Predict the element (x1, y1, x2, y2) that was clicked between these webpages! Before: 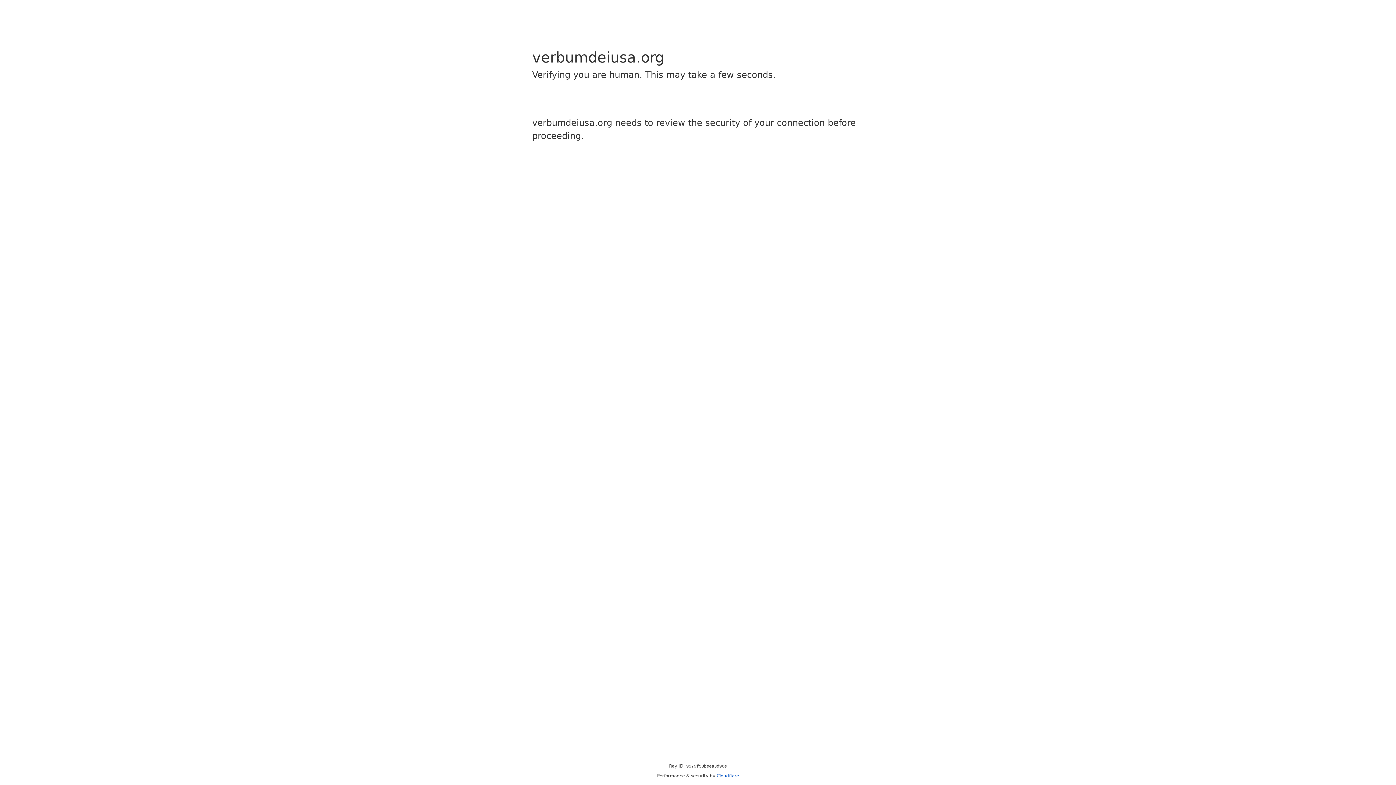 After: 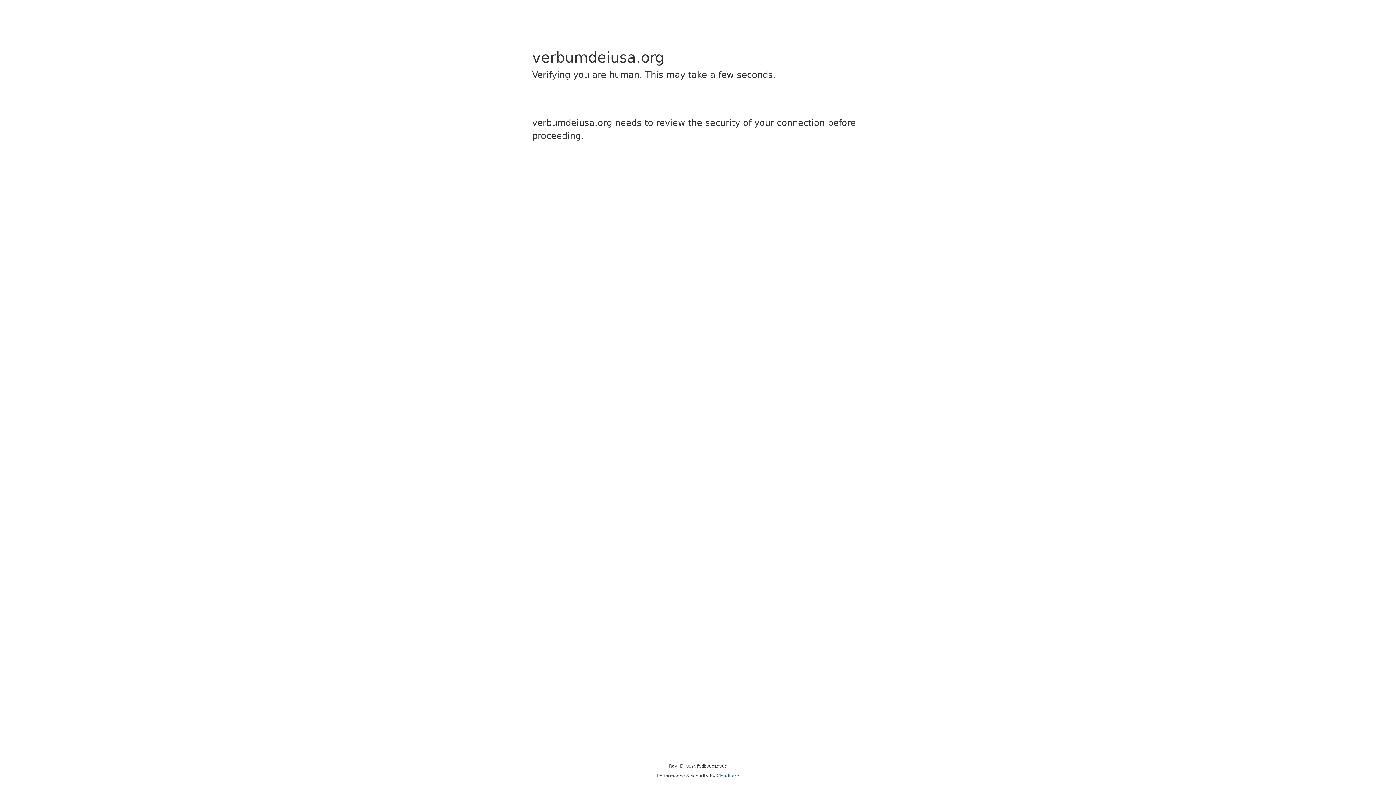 Action: label: Cloudflare bbox: (716, 773, 739, 778)